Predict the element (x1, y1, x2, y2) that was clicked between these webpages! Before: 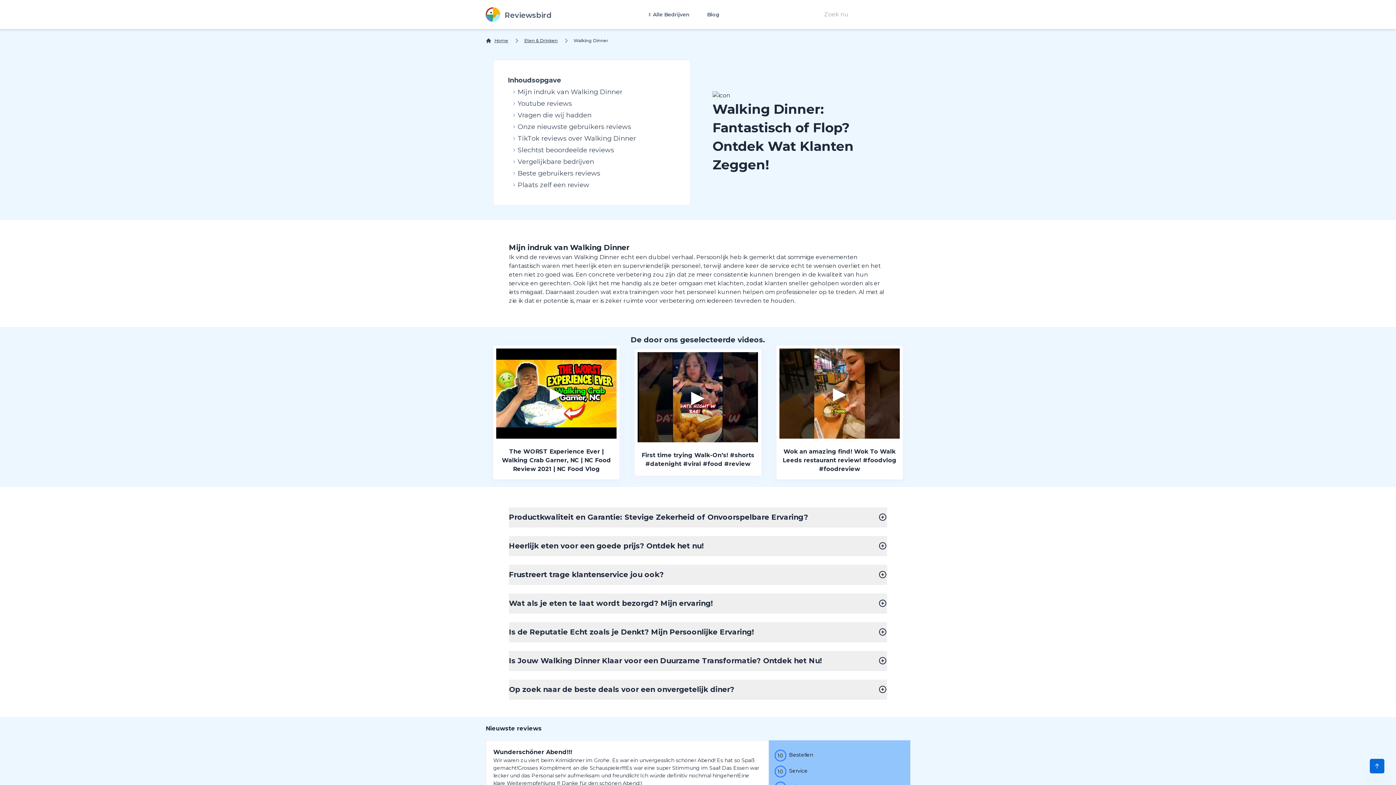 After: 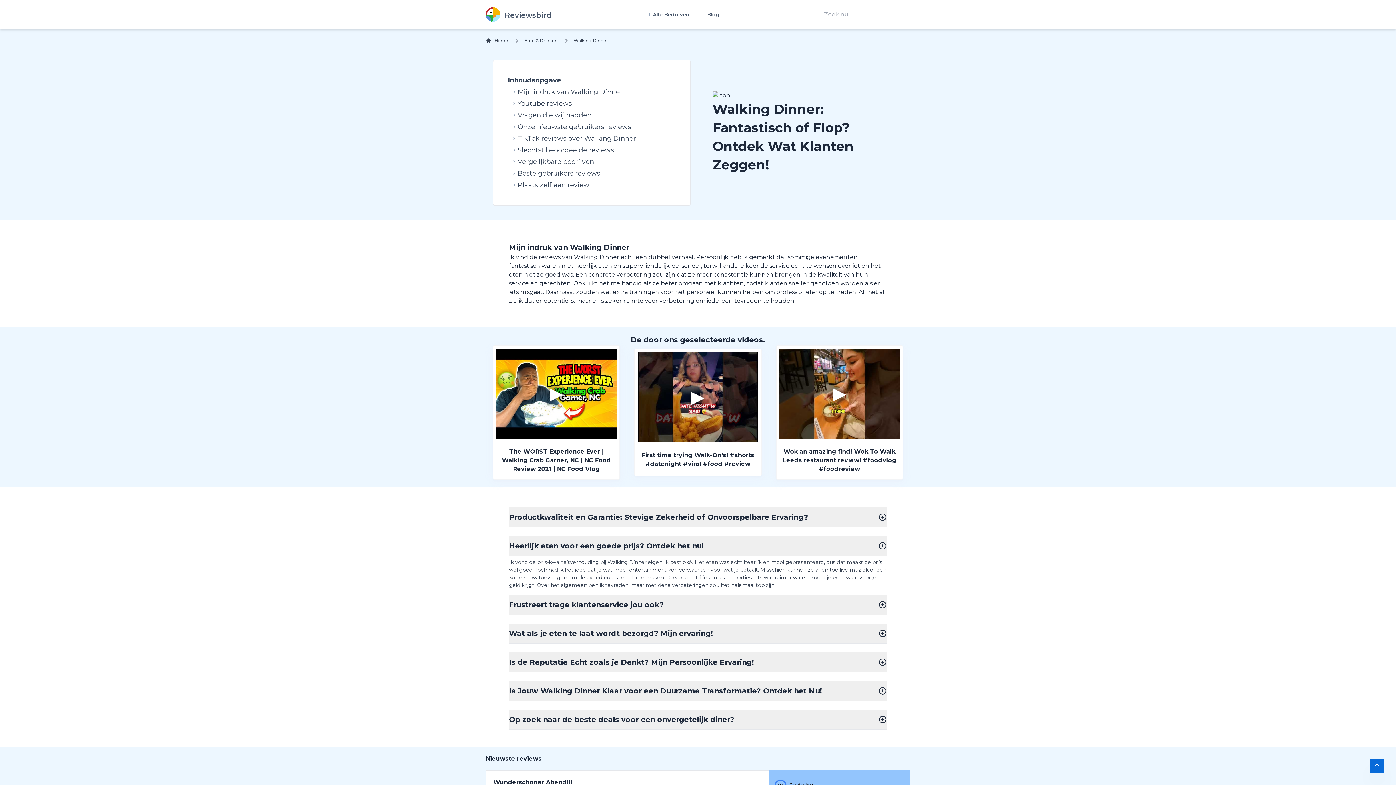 Action: label: Heerlijk eten voor een goede prijs? Ontdek het nu! bbox: (509, 536, 887, 556)